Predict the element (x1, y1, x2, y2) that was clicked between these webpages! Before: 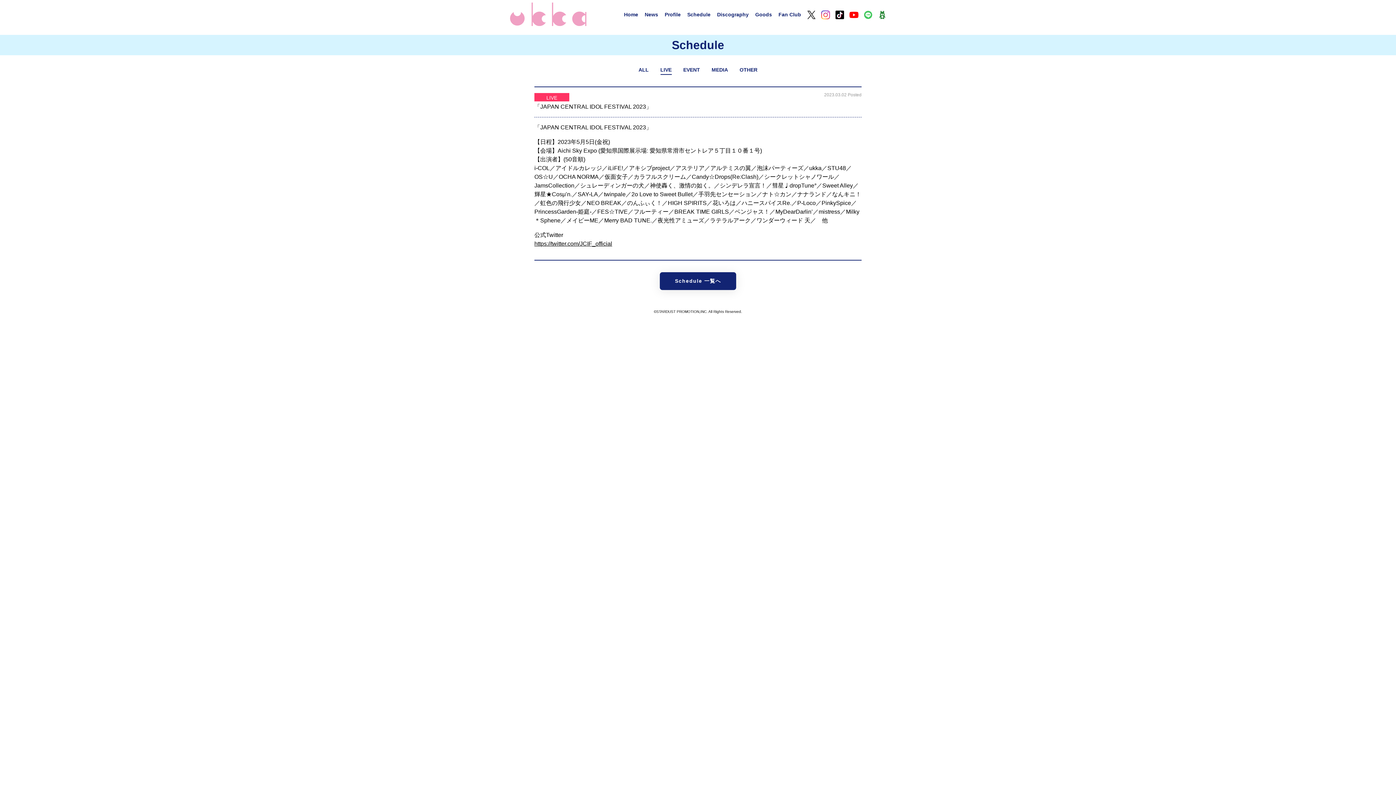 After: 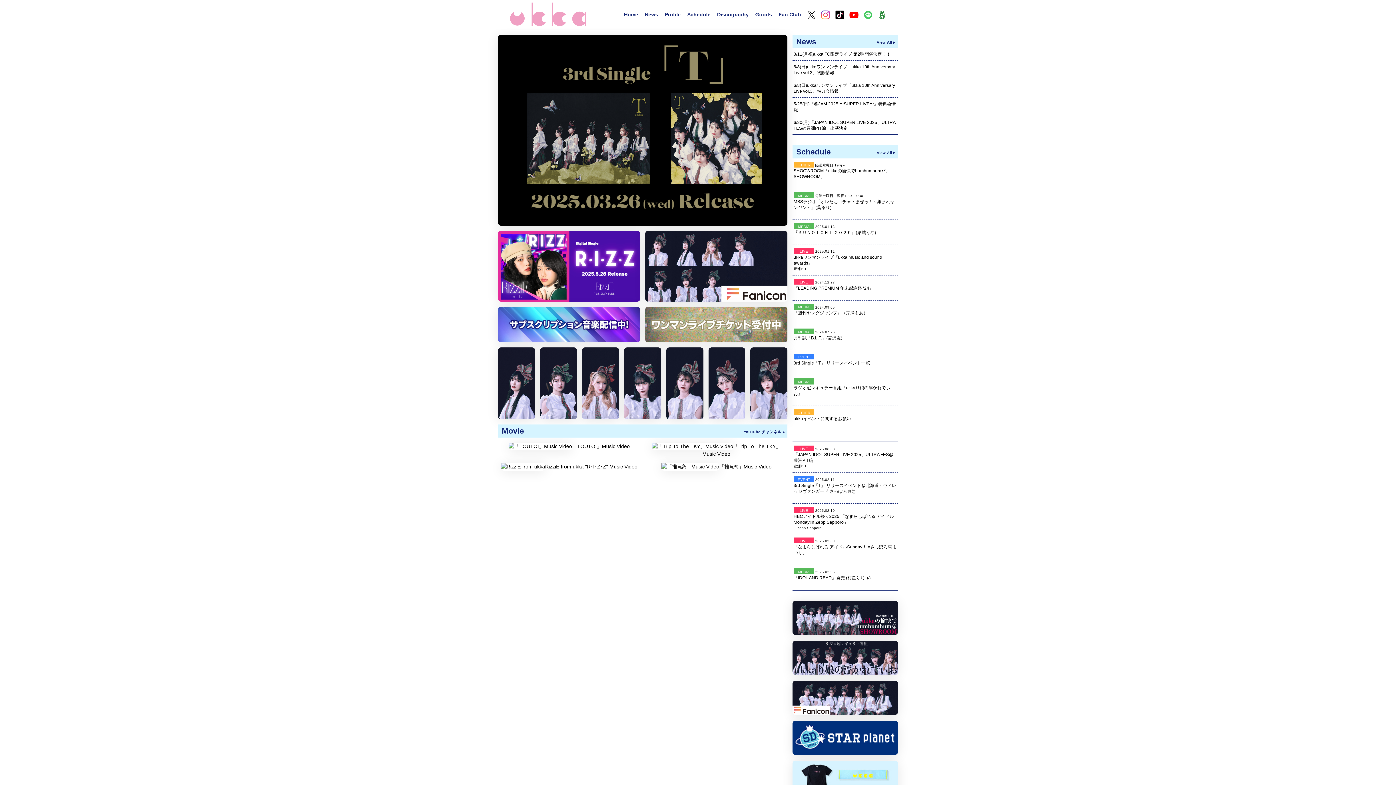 Action: bbox: (624, 11, 638, 17) label: Home